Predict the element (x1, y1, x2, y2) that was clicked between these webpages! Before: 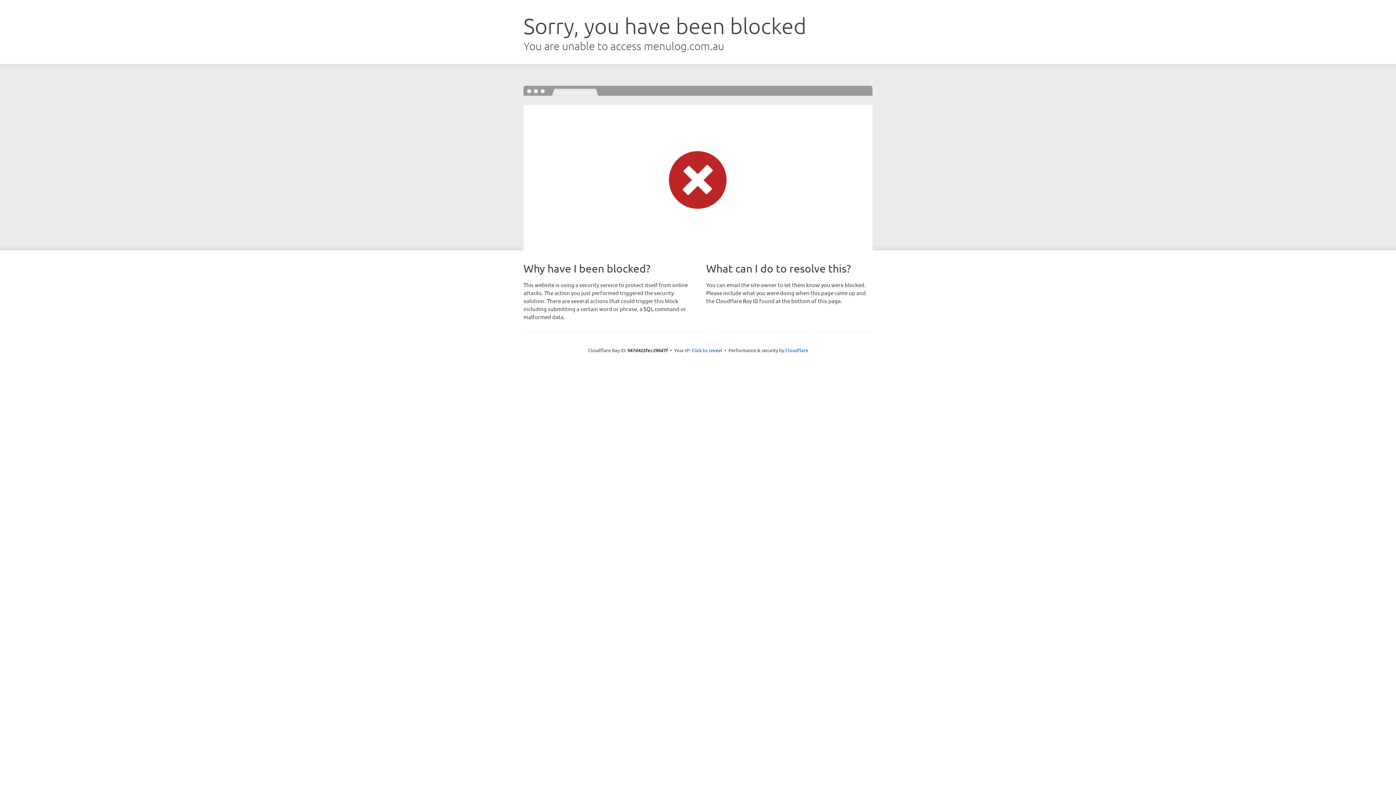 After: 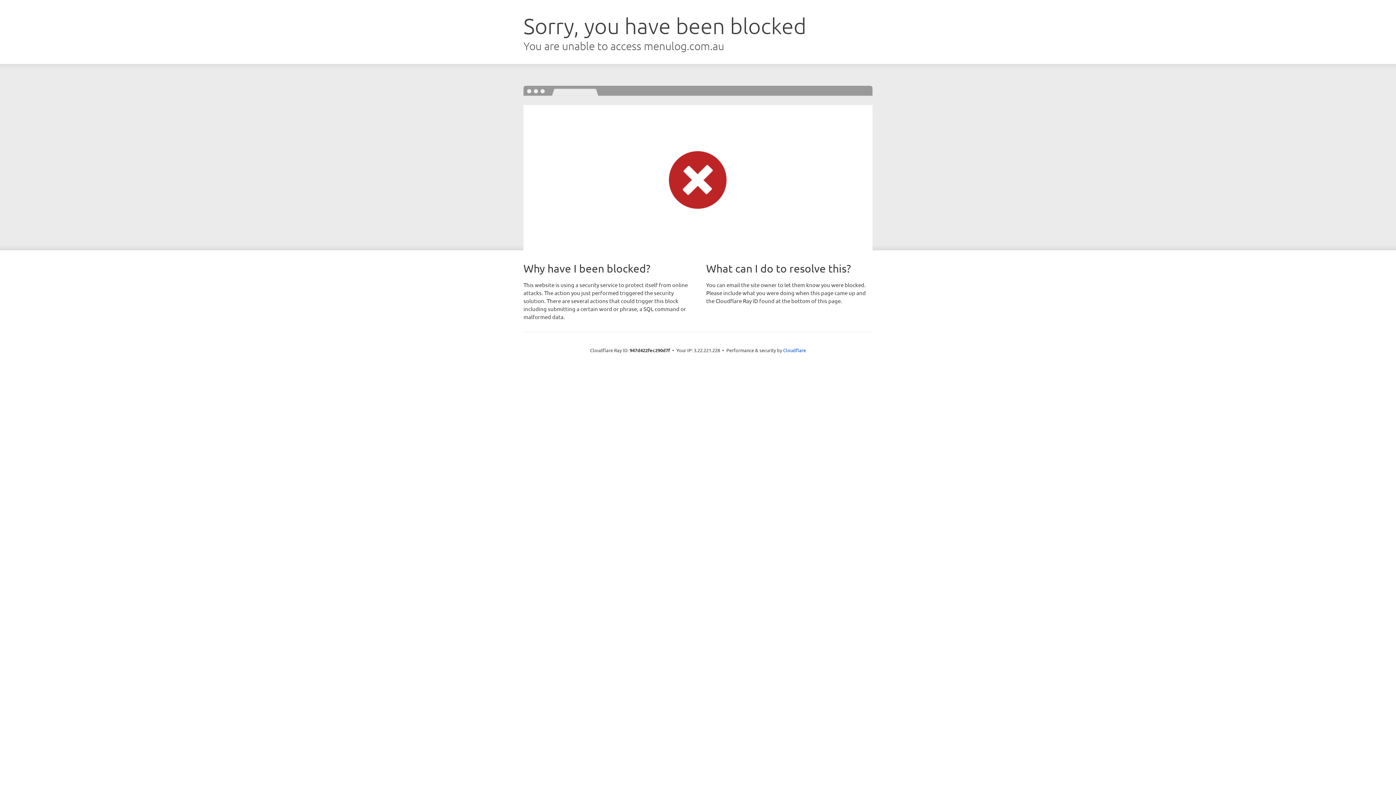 Action: bbox: (691, 346, 722, 353) label: Click to reveal